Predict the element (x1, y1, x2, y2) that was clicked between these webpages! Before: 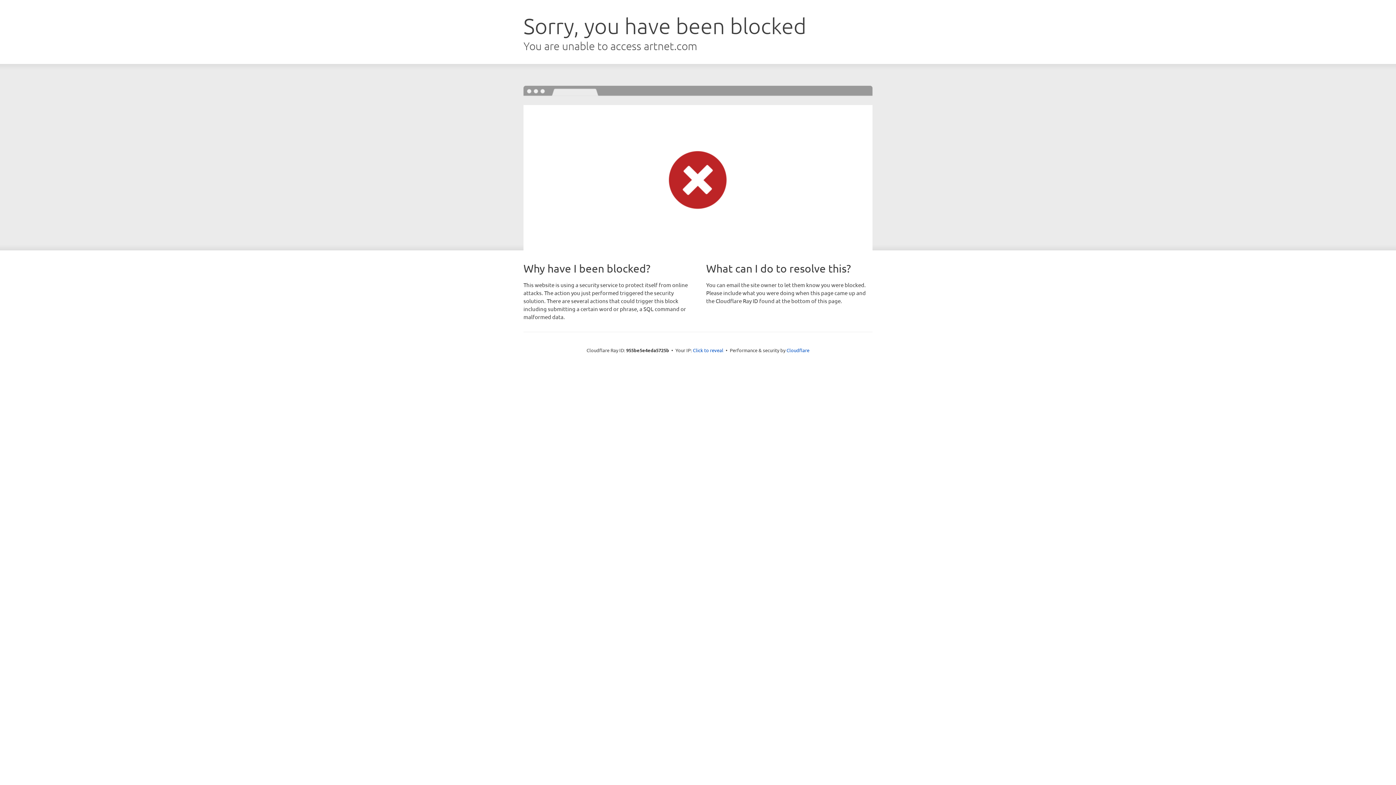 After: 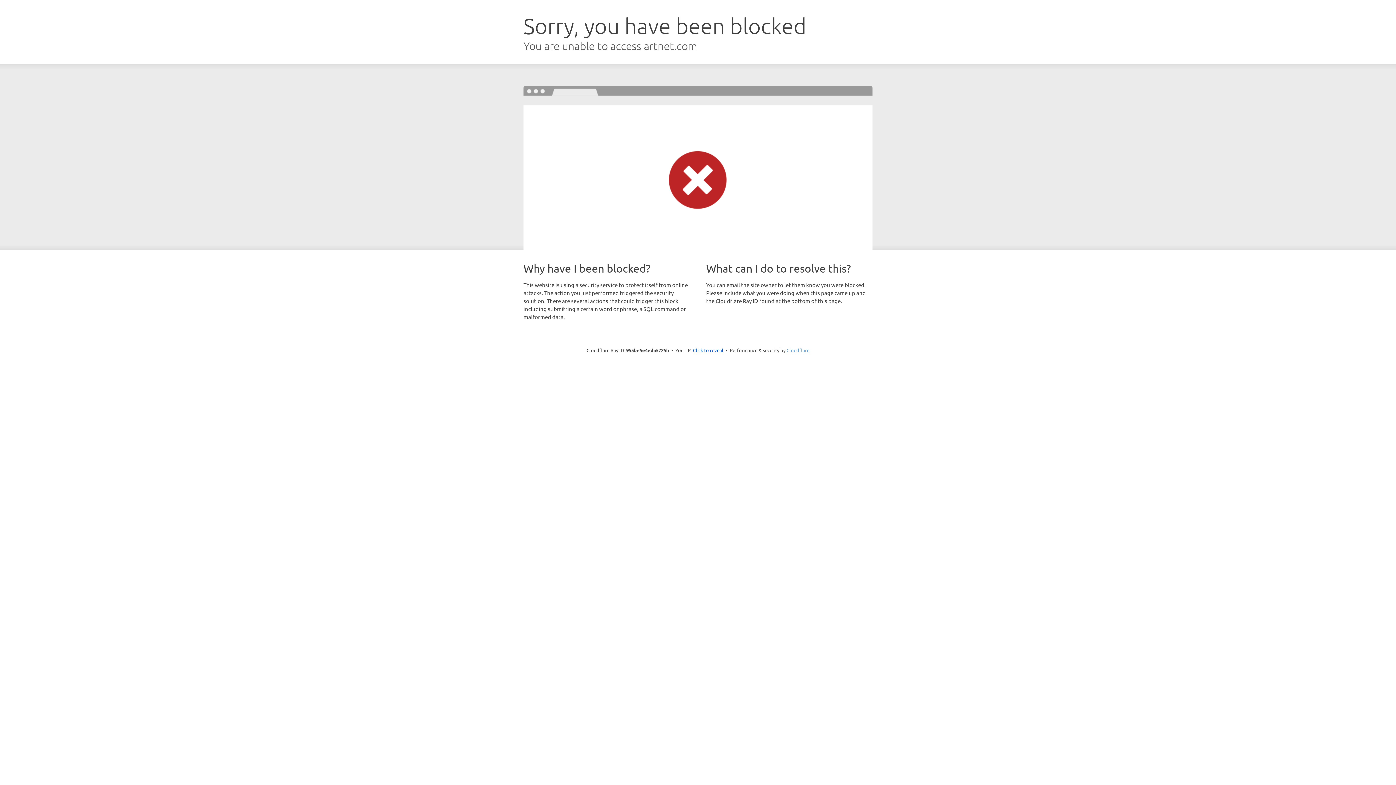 Action: label: Cloudflare bbox: (786, 347, 809, 353)